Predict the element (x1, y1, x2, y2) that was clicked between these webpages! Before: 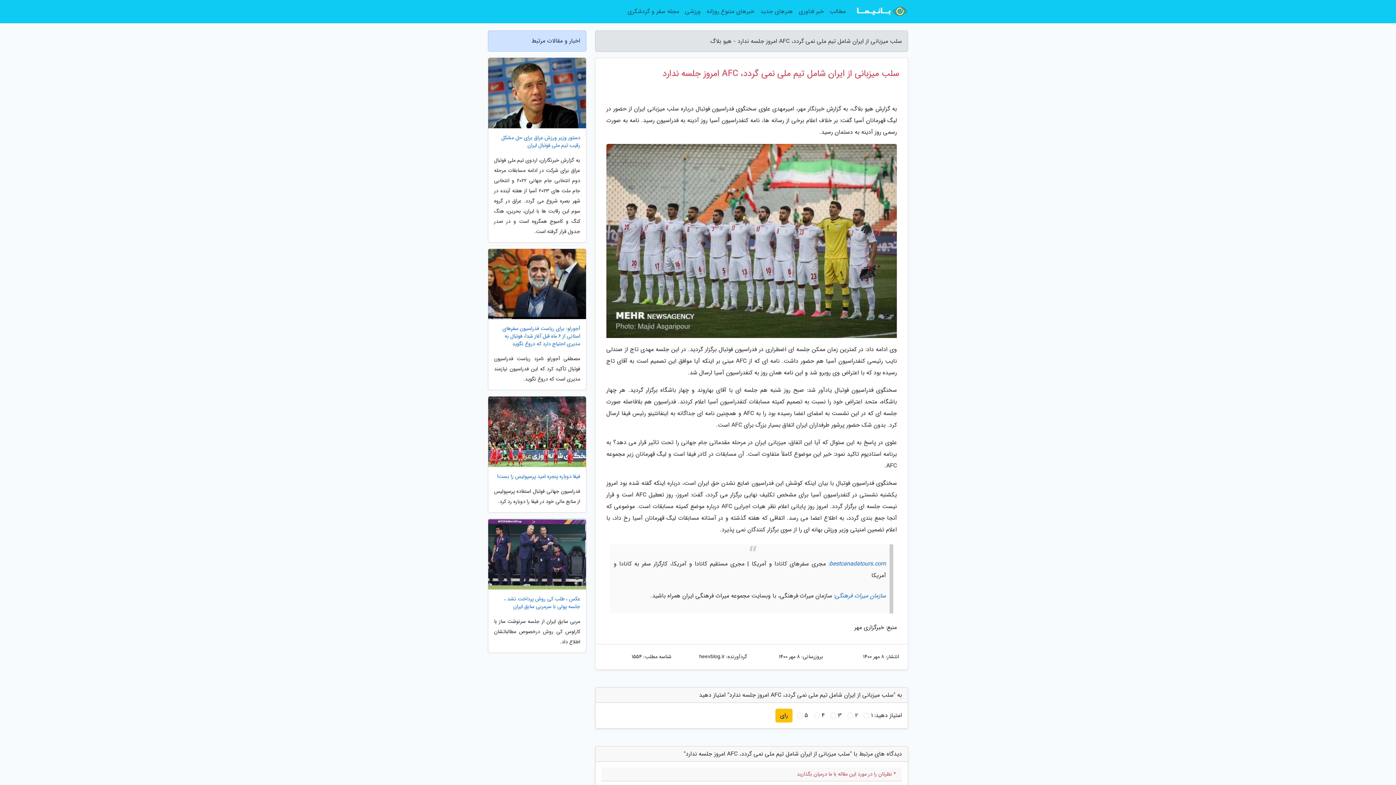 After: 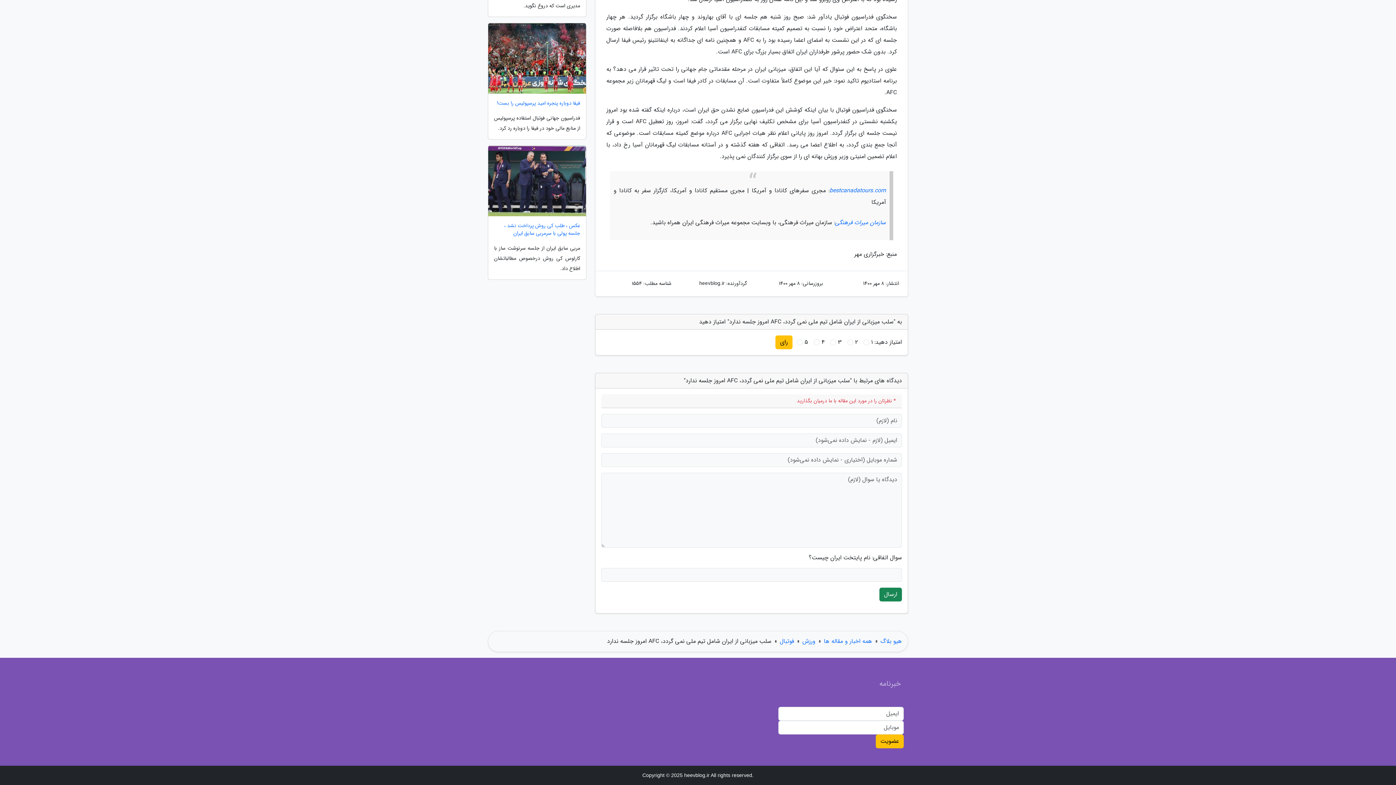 Action: label: رای bbox: (775, 709, 792, 722)